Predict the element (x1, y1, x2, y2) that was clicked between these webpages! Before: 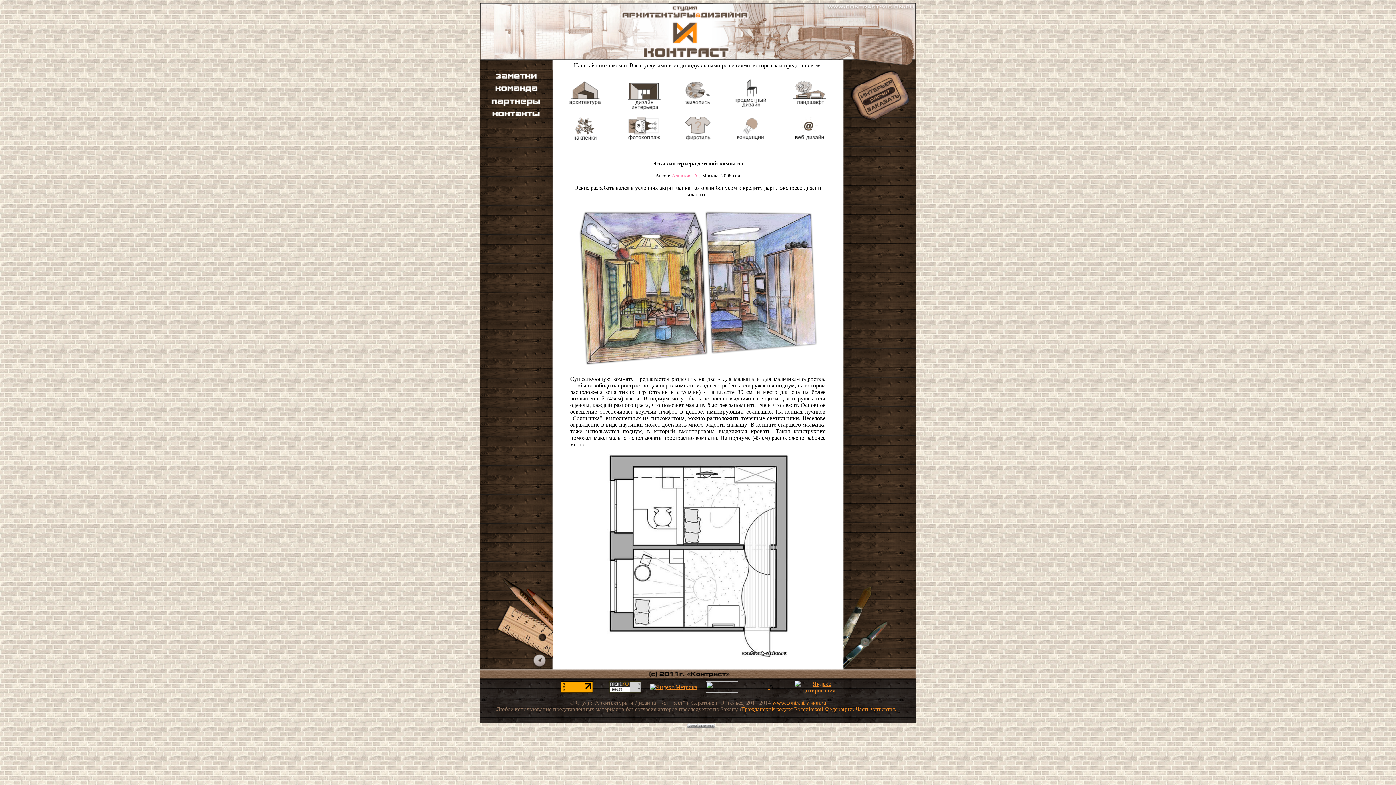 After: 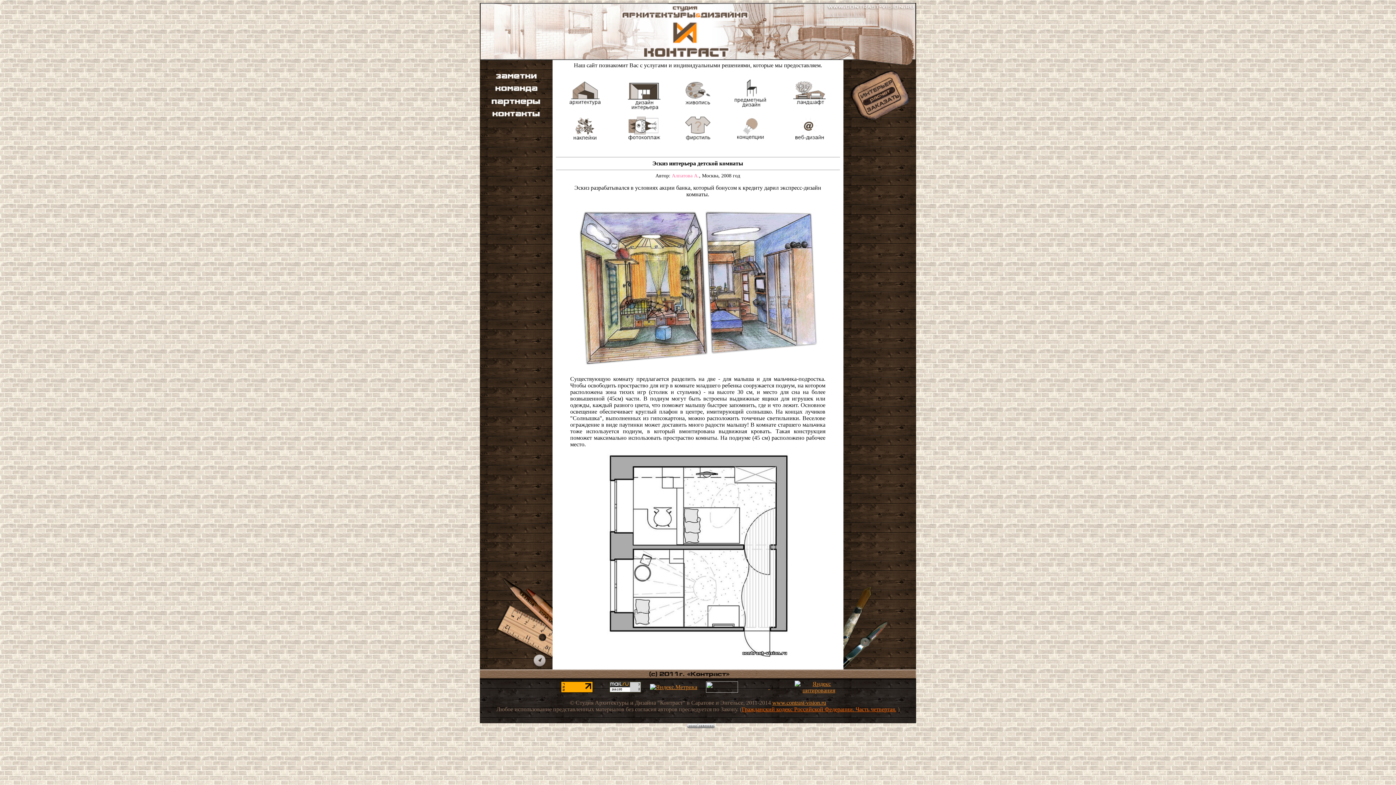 Action: bbox: (742, 706, 896, 712) label: Гражданский кодекс Российской Федерации. Часть четвертая.